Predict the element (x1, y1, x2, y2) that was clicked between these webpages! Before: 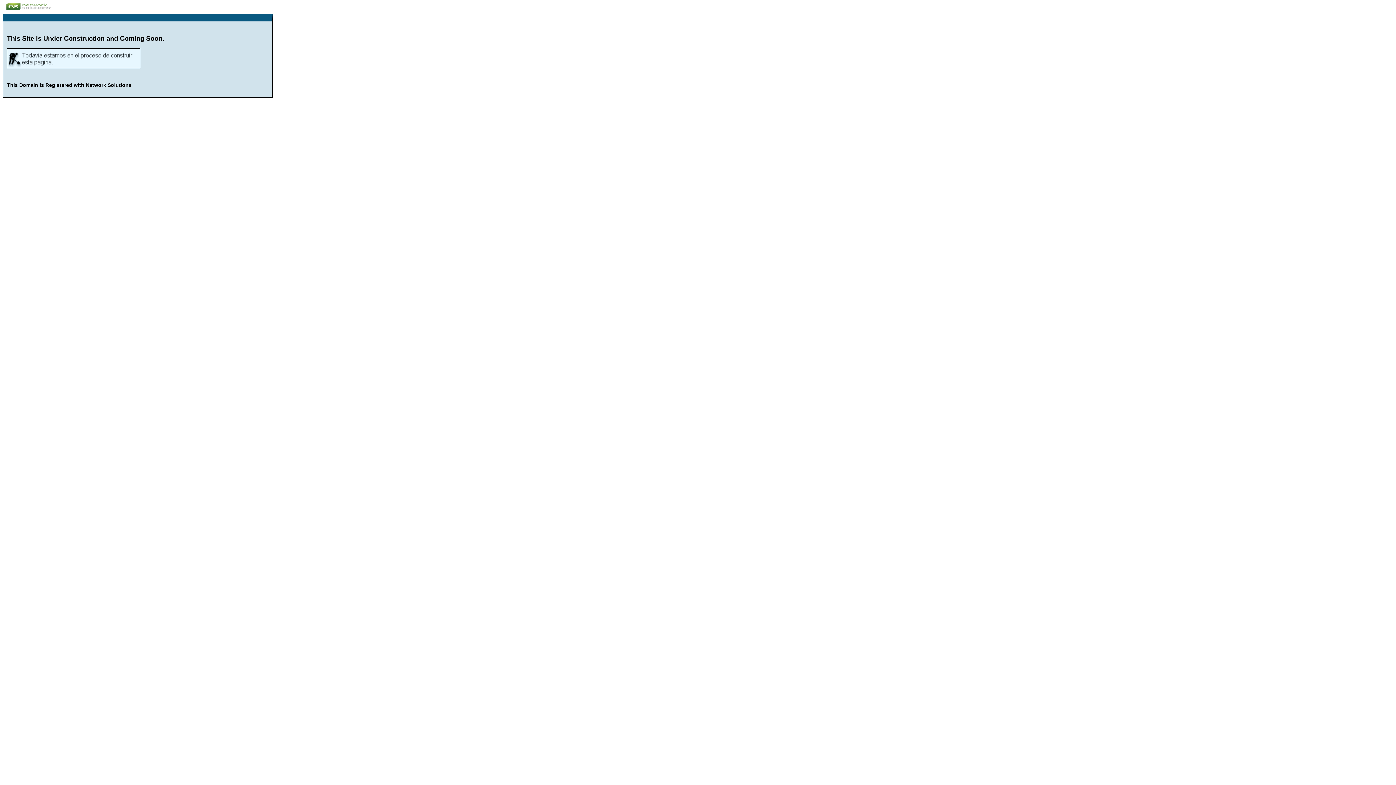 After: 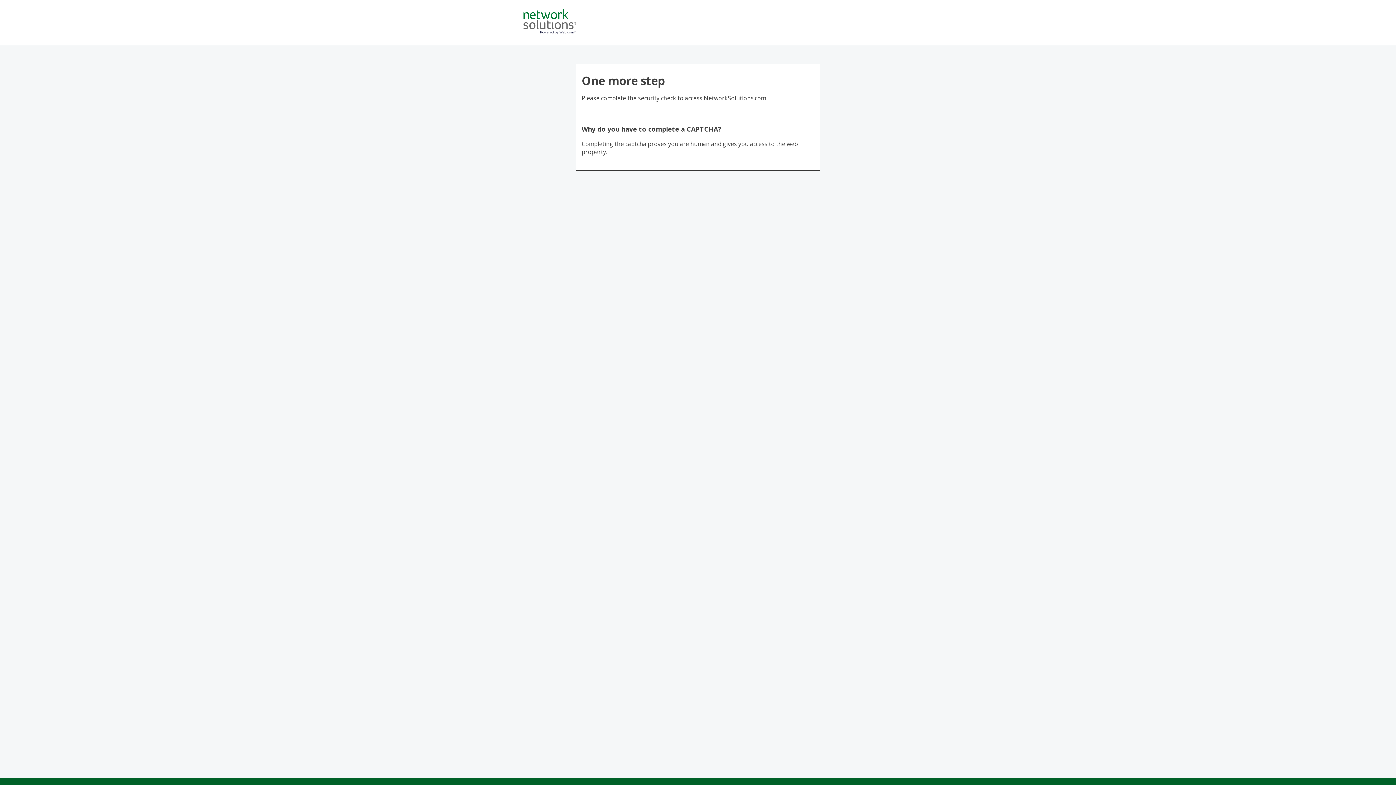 Action: bbox: (2, 5, 77, 11)